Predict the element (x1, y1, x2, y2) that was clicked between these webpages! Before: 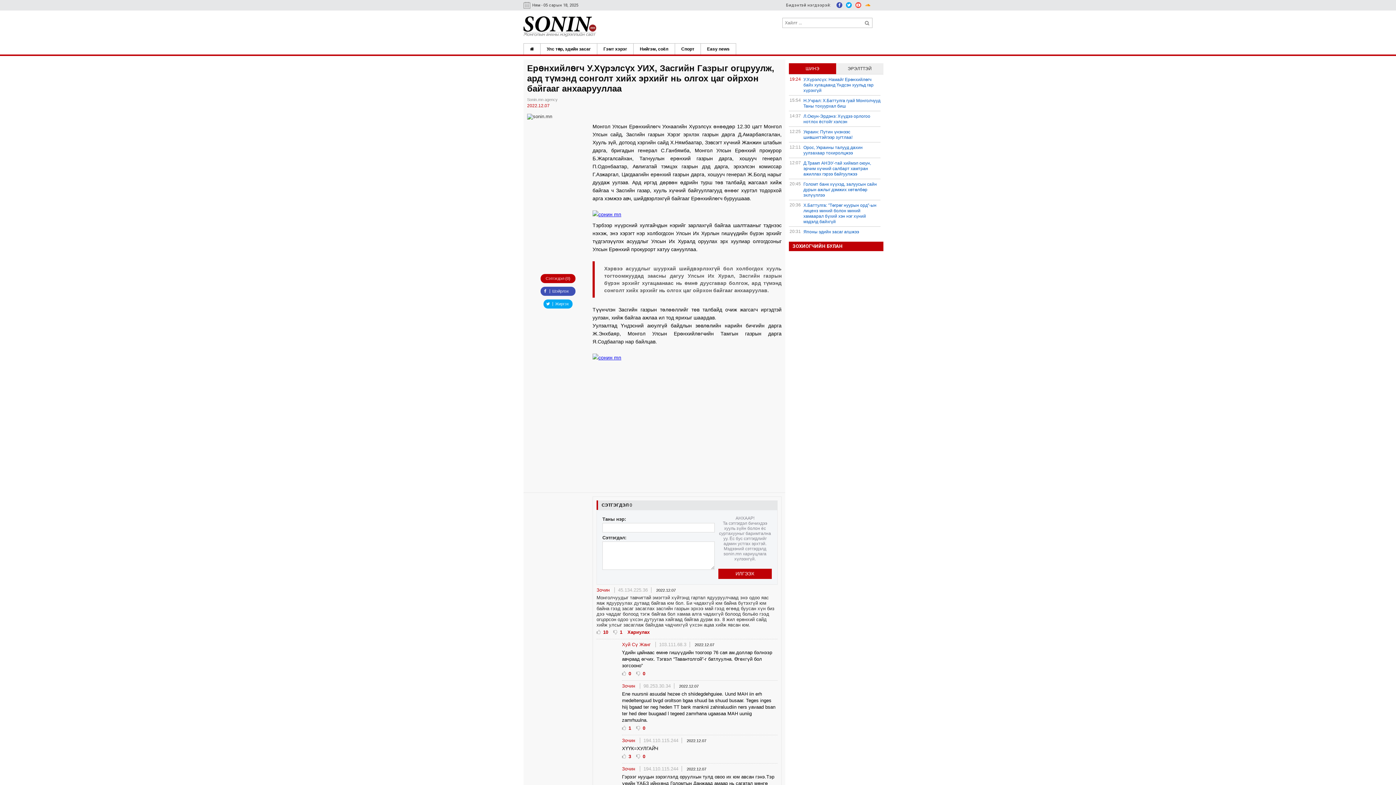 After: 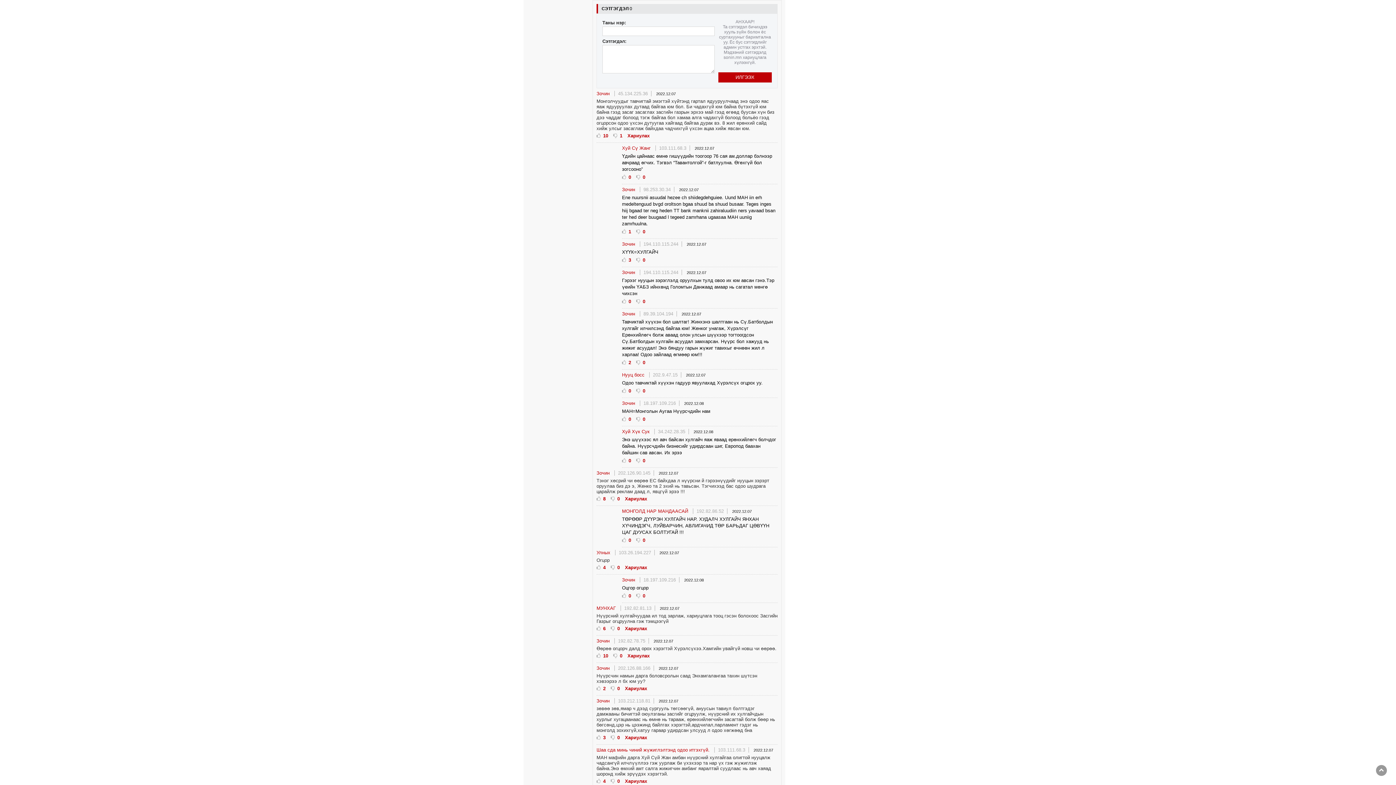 Action: label: Сэтгэгдэл (0) bbox: (540, 274, 575, 283)